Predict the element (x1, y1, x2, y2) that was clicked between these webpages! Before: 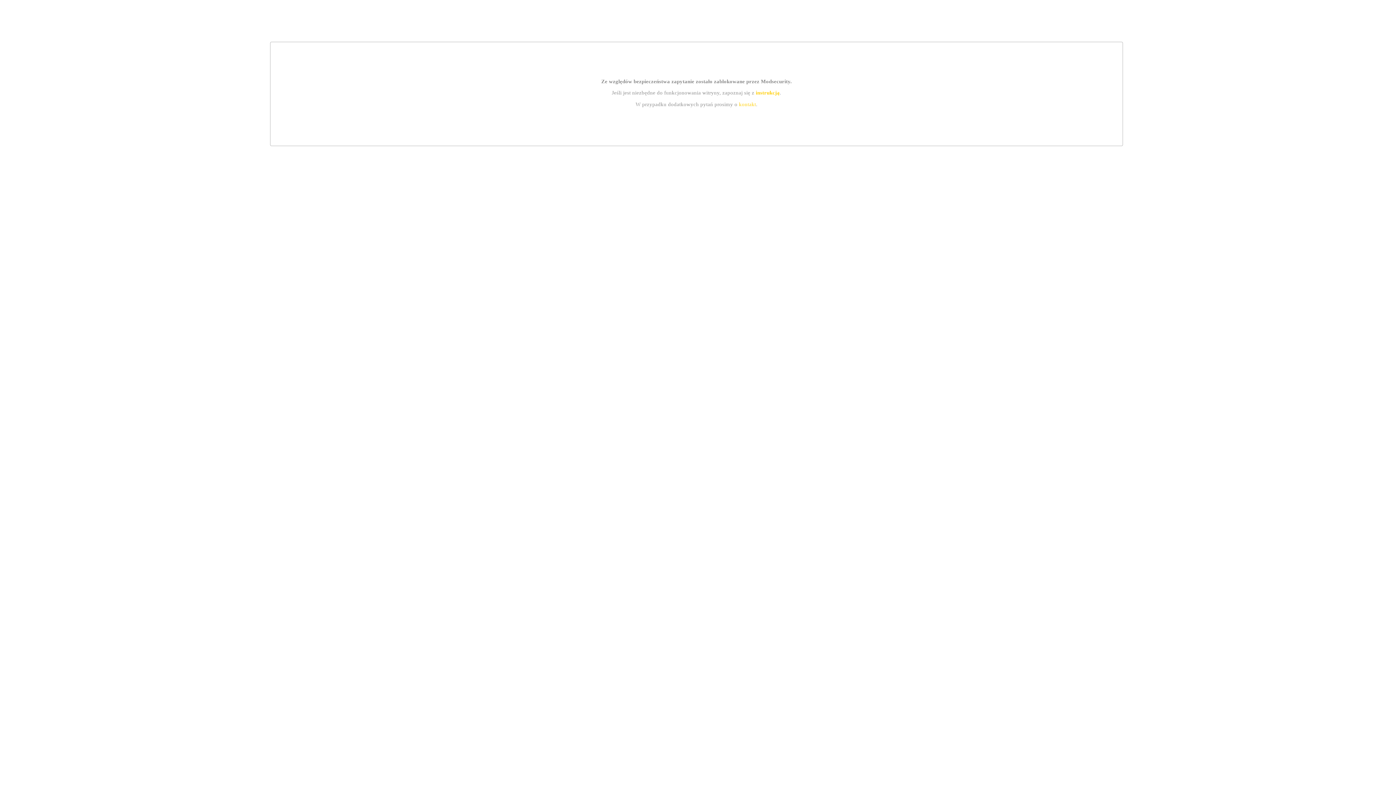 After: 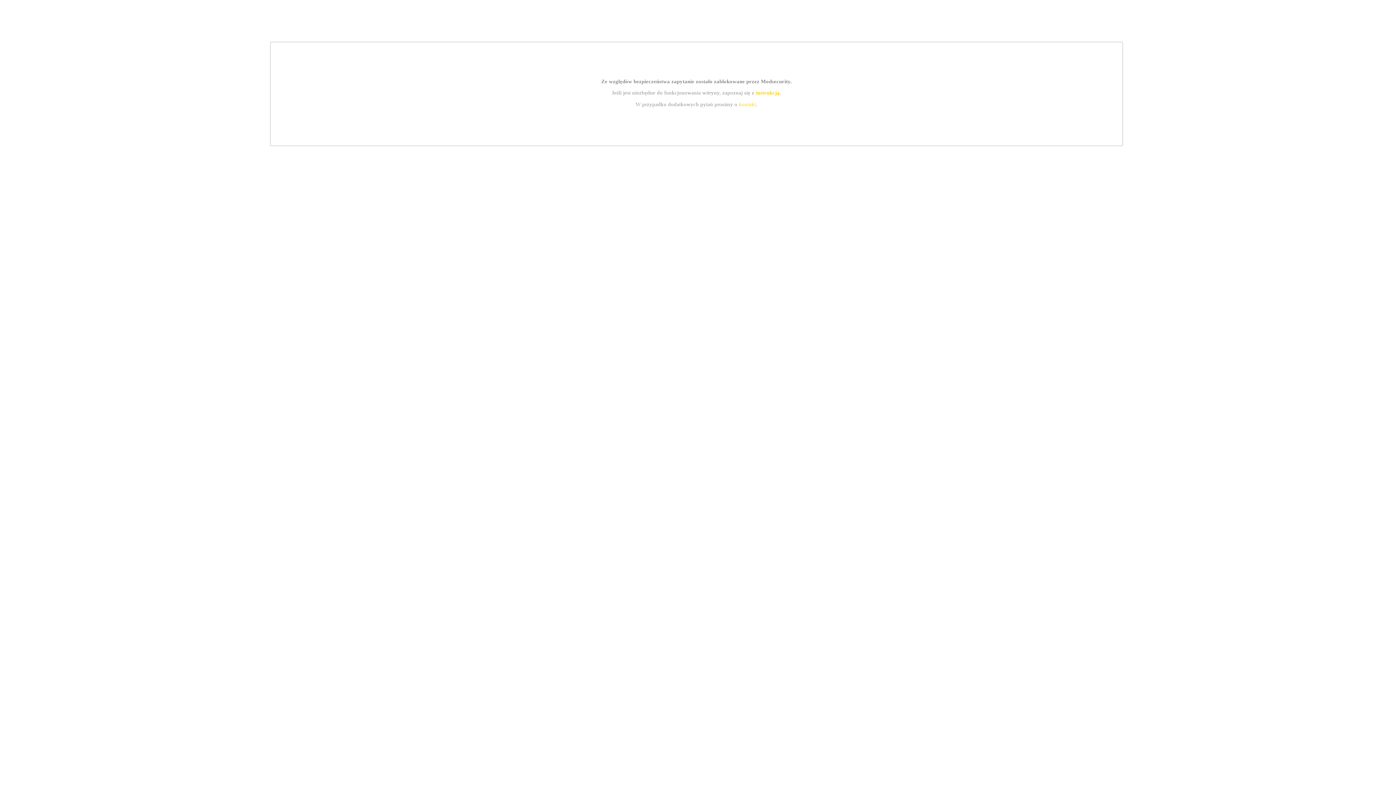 Action: bbox: (739, 101, 756, 107) label: kontakt